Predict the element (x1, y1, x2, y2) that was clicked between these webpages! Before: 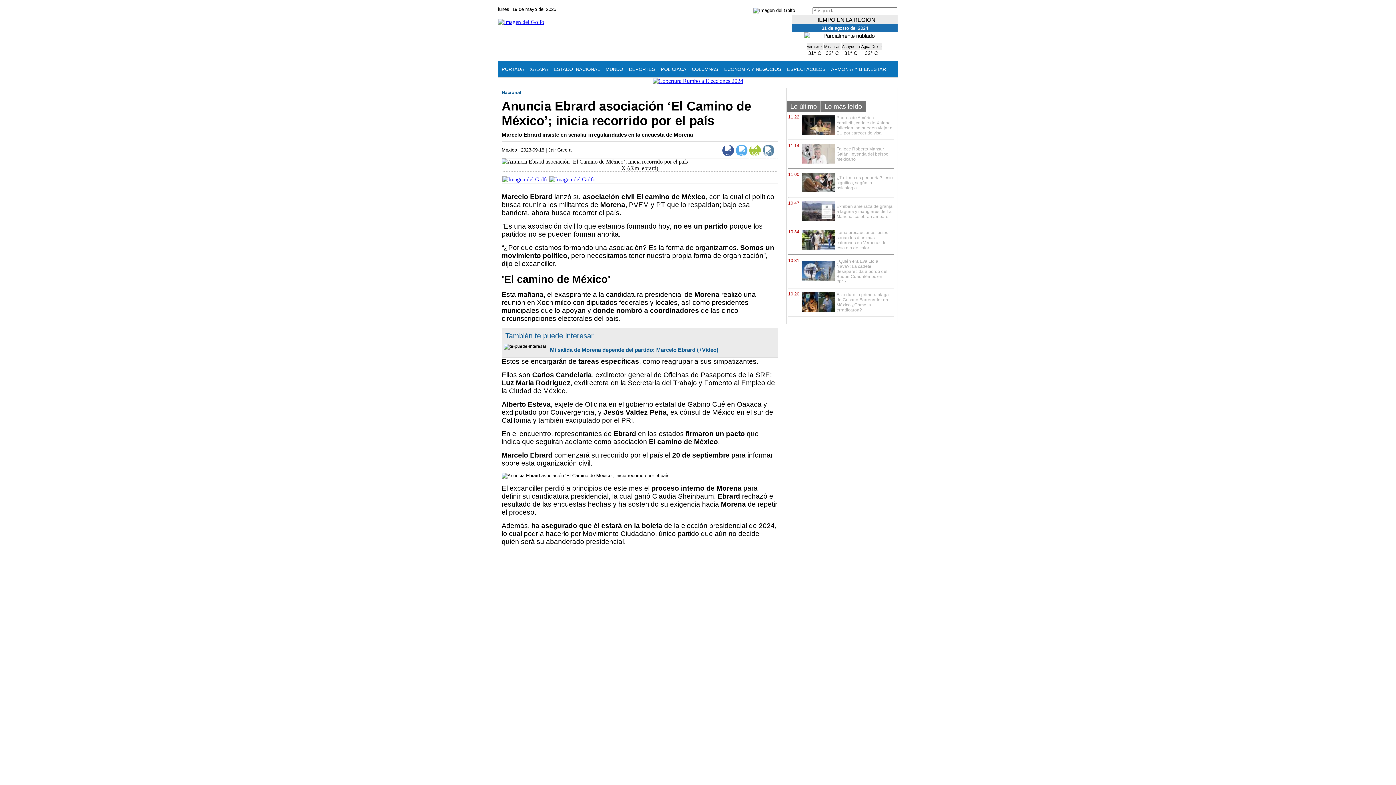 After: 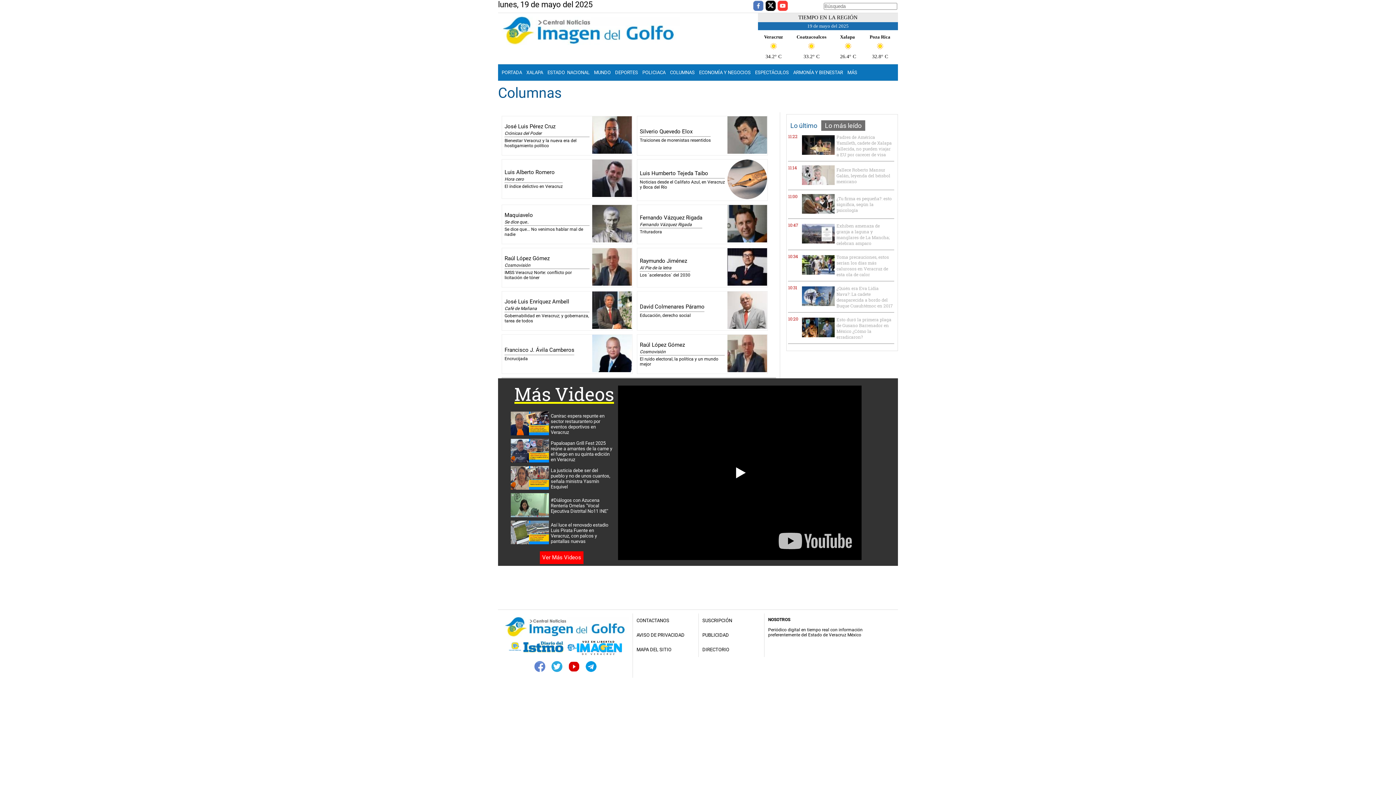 Action: label: COLUMNAS bbox: (692, 66, 718, 72)